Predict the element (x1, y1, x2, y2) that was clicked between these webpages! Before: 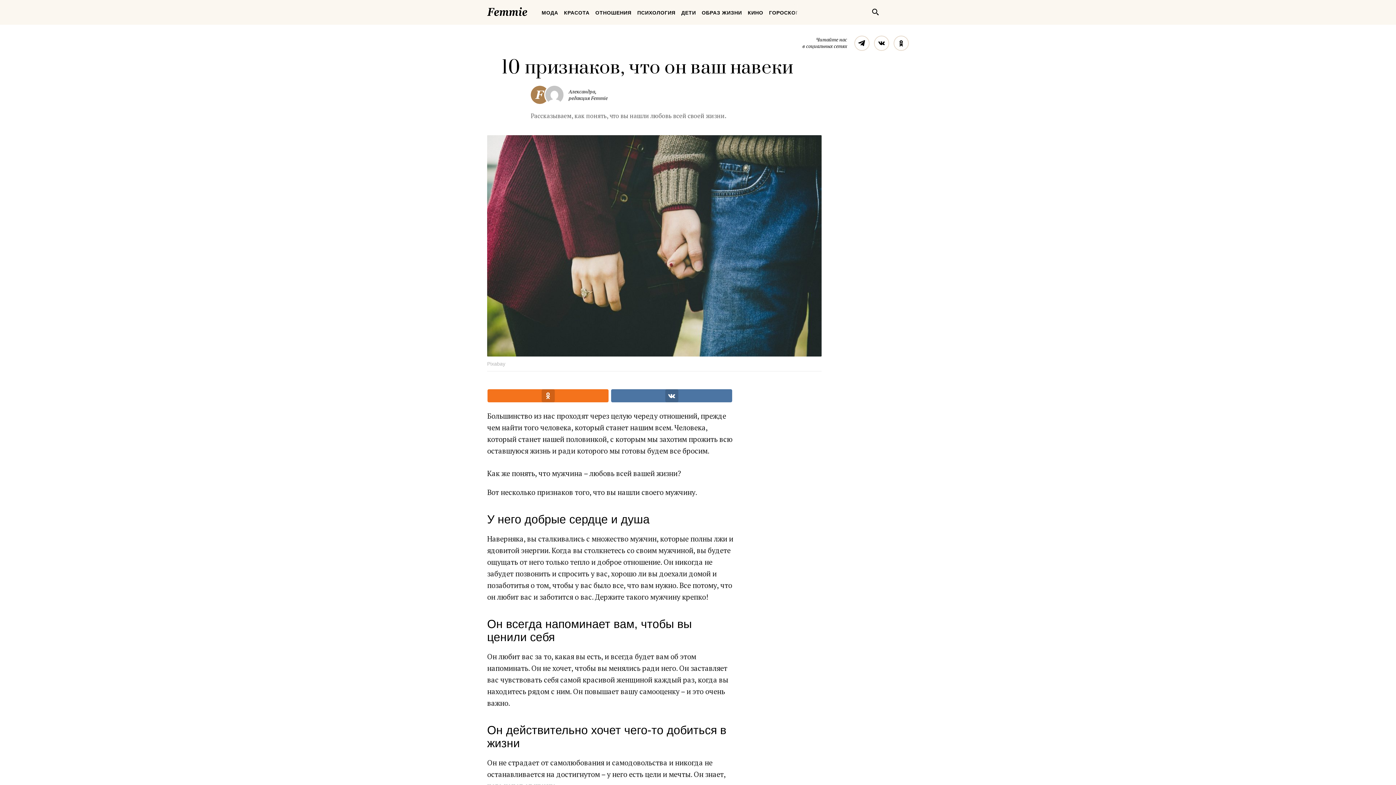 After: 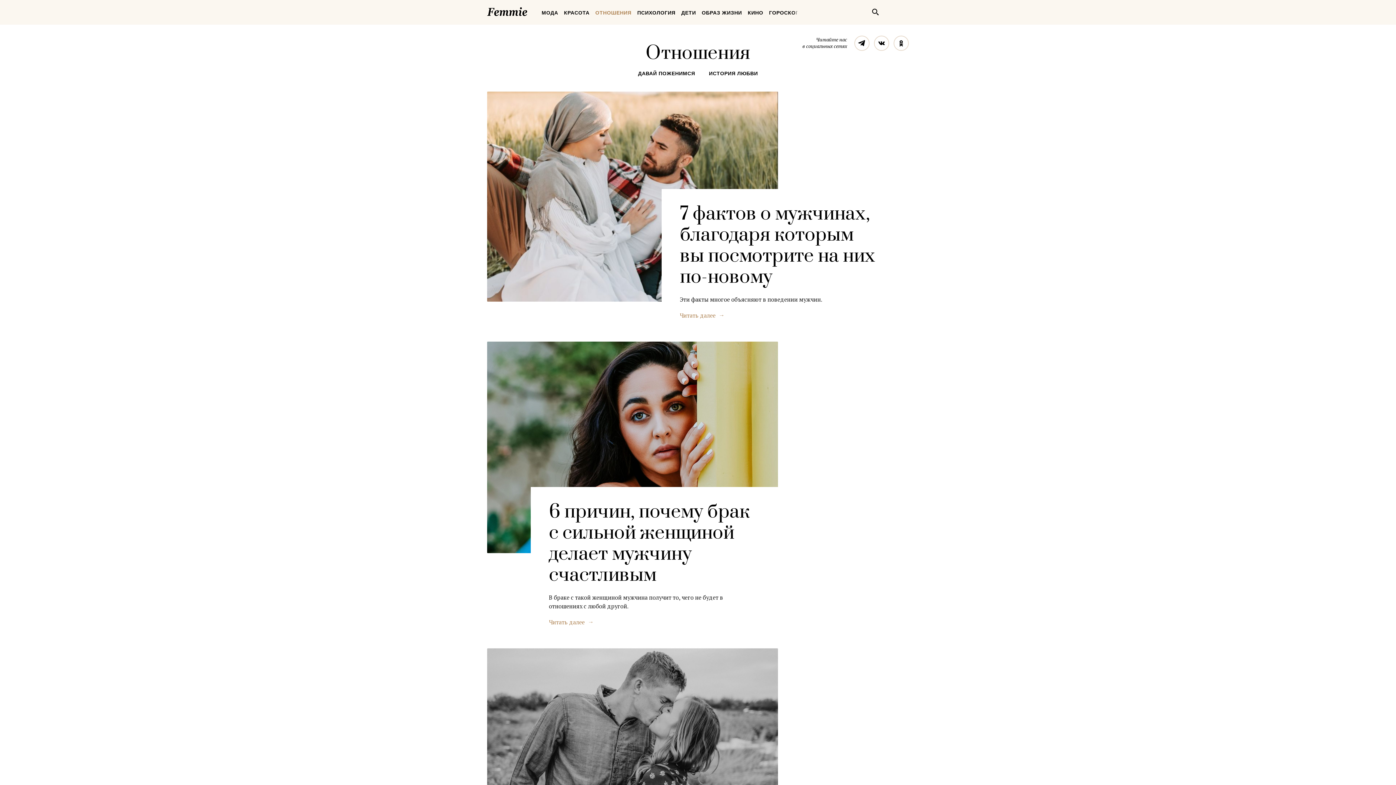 Action: label: ОТНОШЕНИЯ bbox: (592, 3, 634, 21)